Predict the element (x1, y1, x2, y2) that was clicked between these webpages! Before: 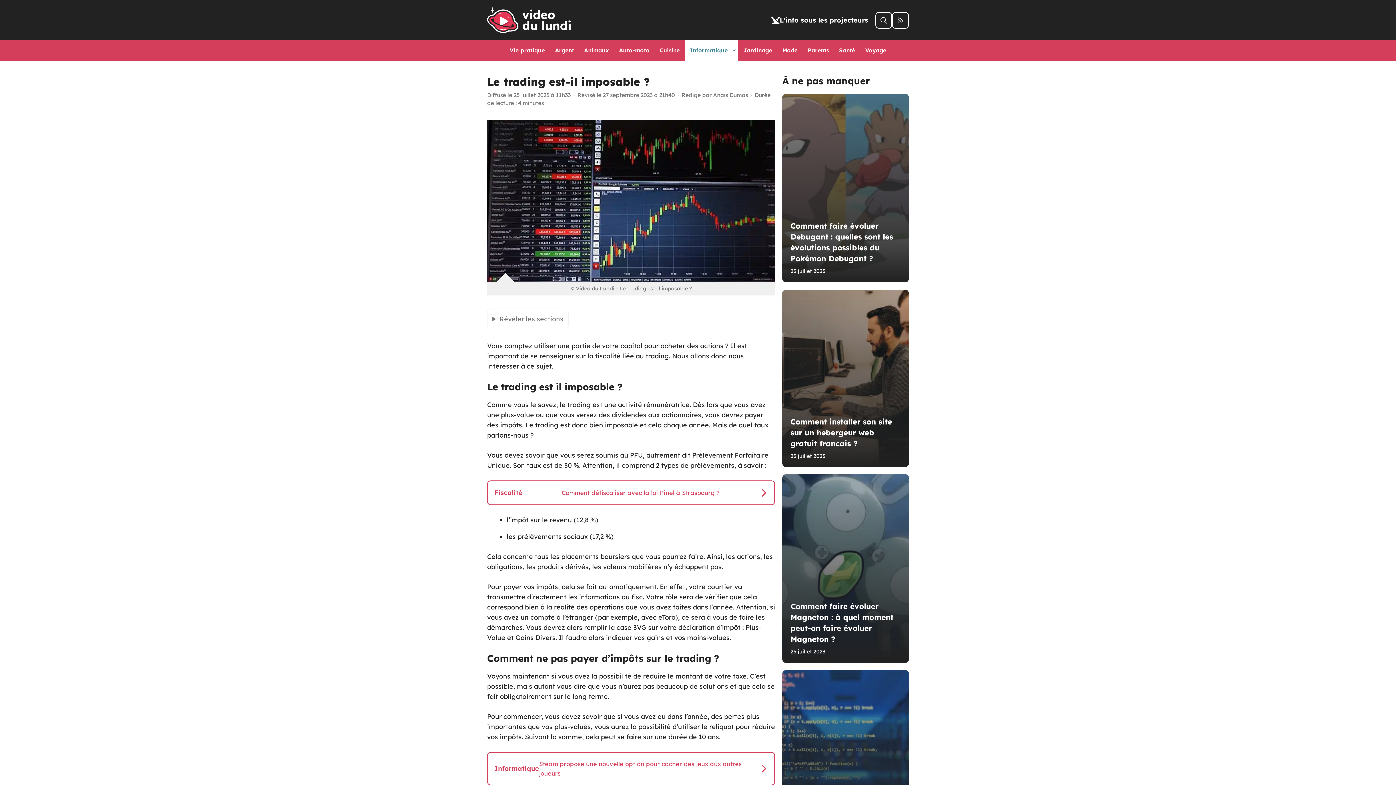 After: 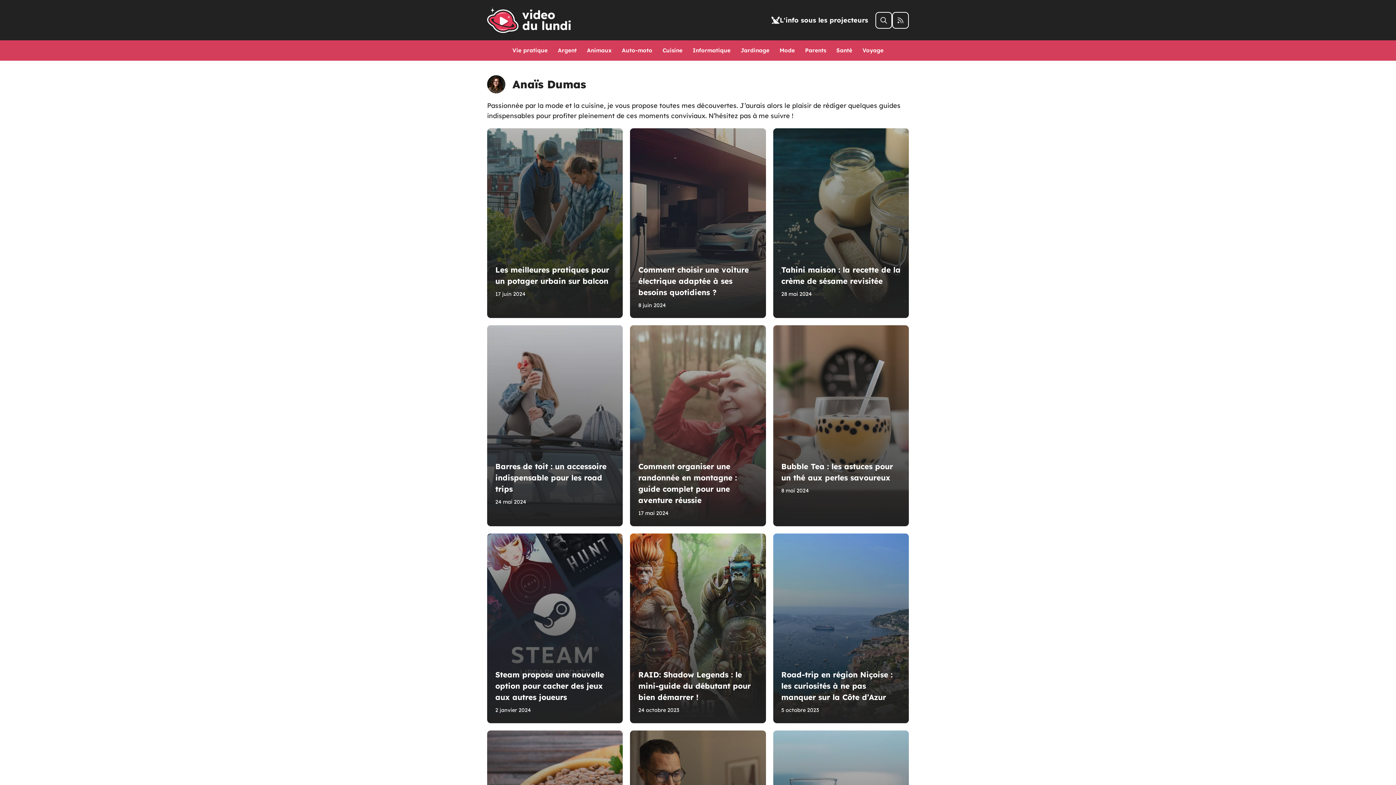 Action: label: Anaïs Dumas bbox: (713, 91, 748, 98)